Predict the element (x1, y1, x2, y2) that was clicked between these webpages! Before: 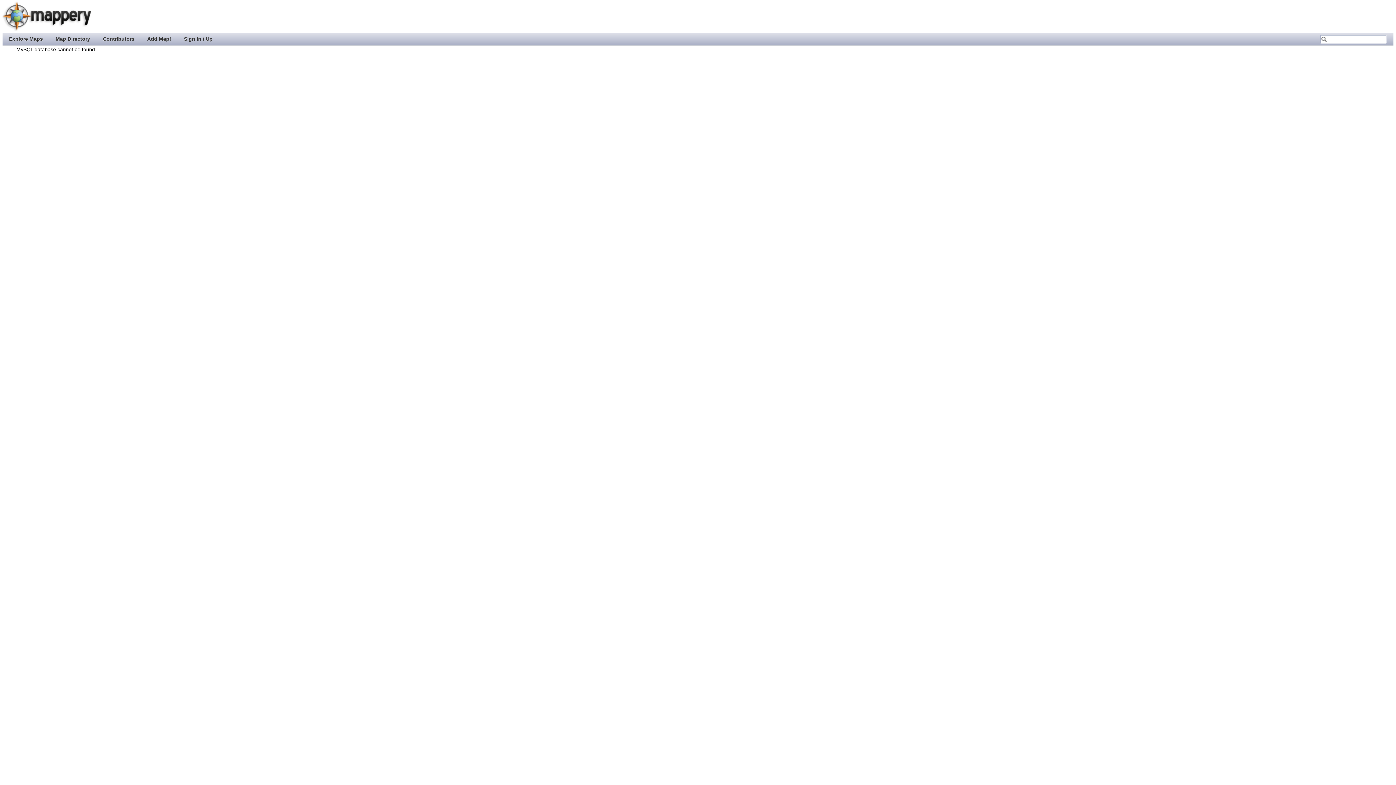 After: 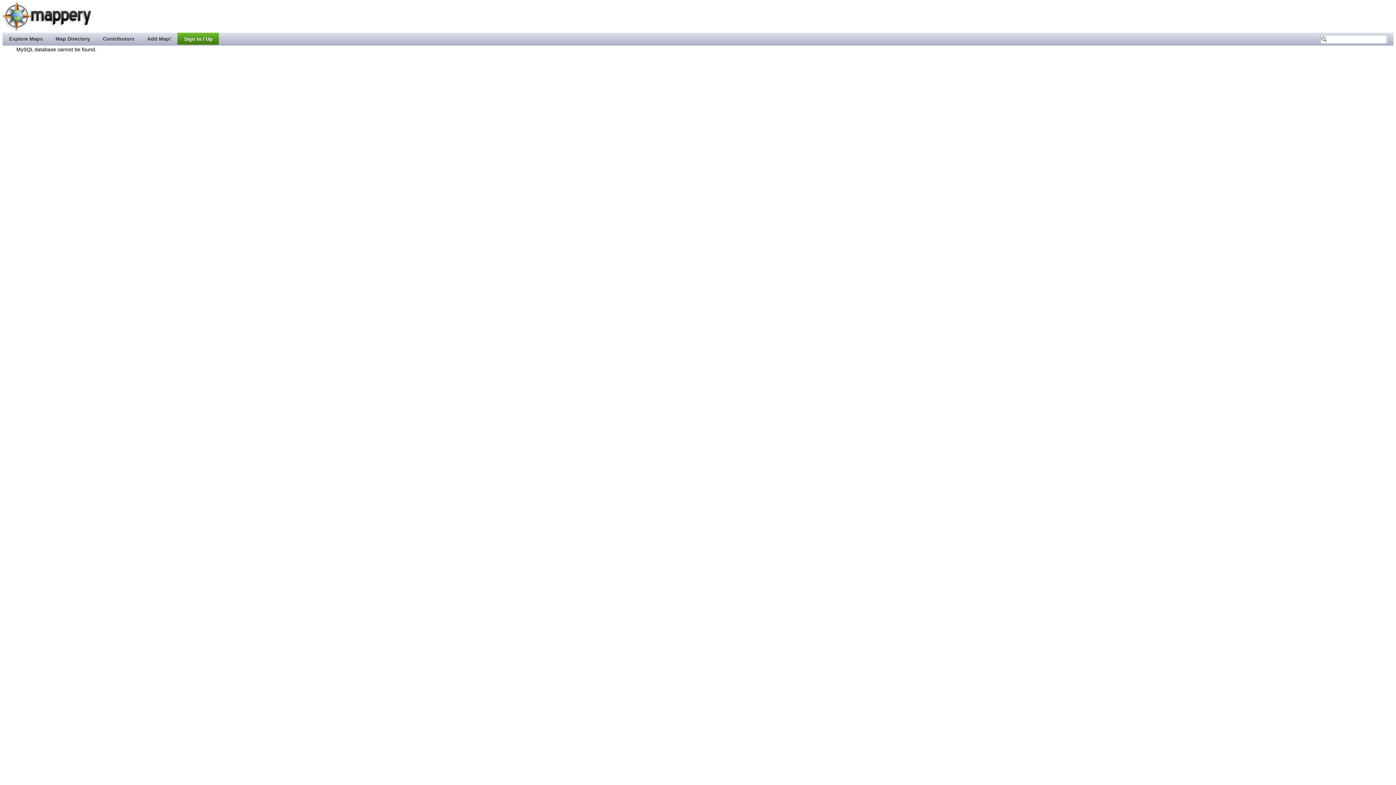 Action: label: Sign In / Up bbox: (177, 32, 218, 44)